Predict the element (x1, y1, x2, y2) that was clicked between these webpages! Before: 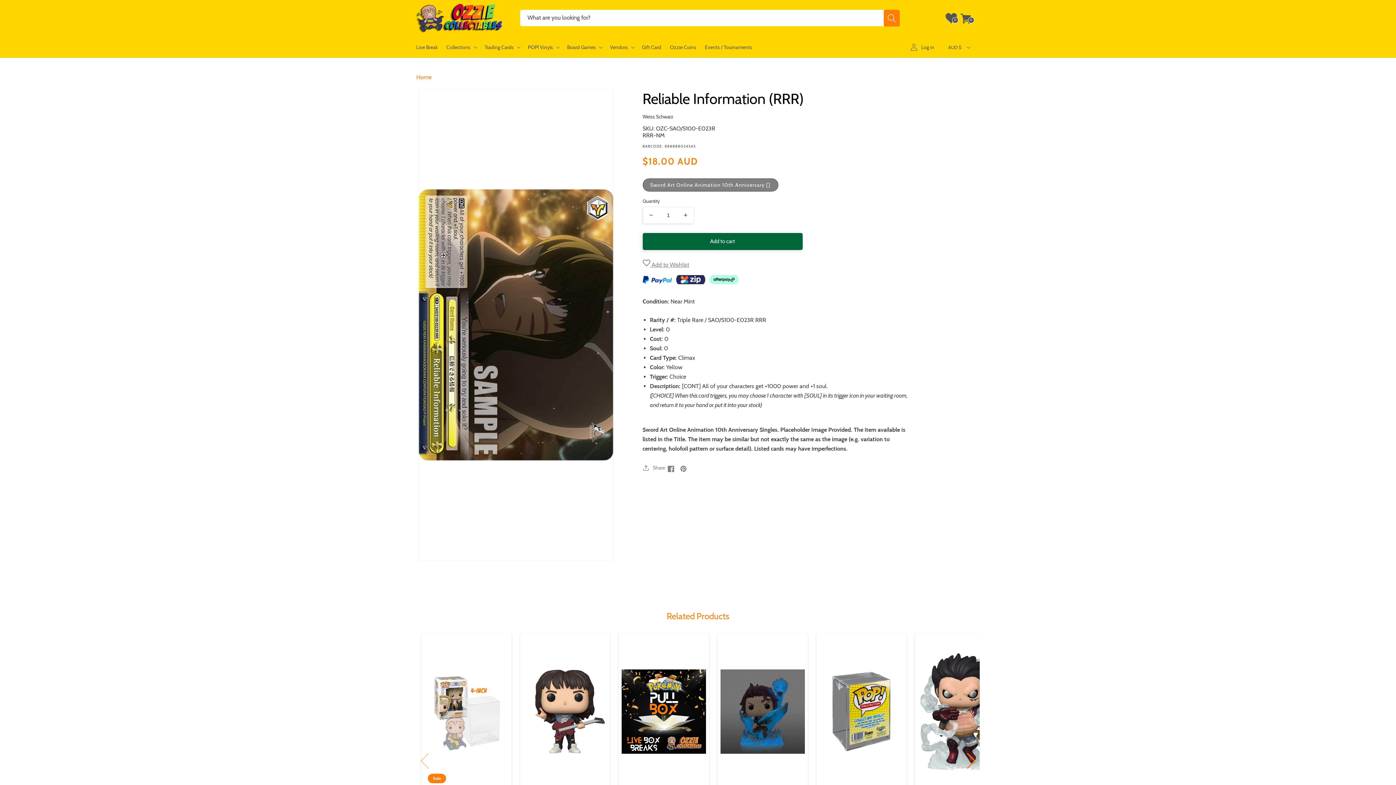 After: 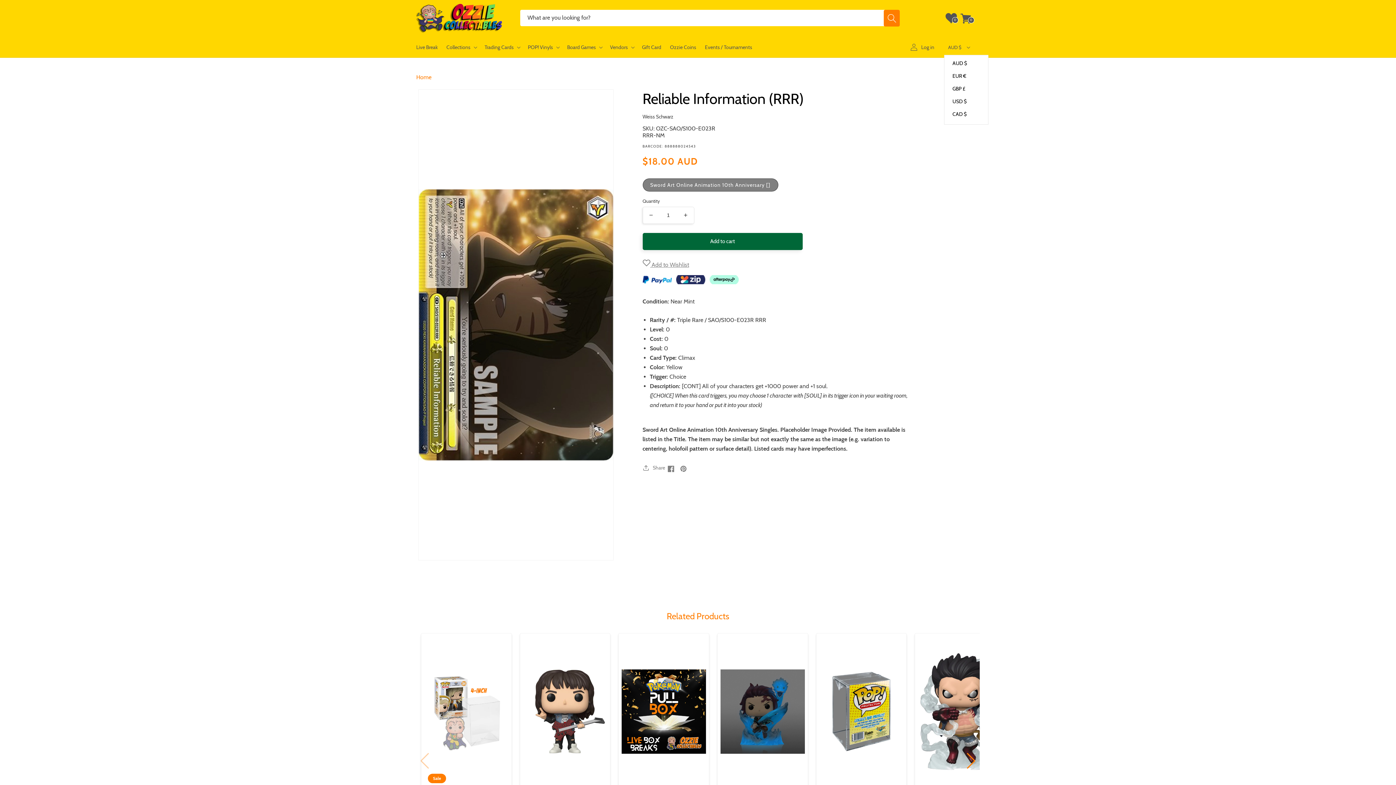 Action: label: AUD $ bbox: (940, 39, 976, 54)